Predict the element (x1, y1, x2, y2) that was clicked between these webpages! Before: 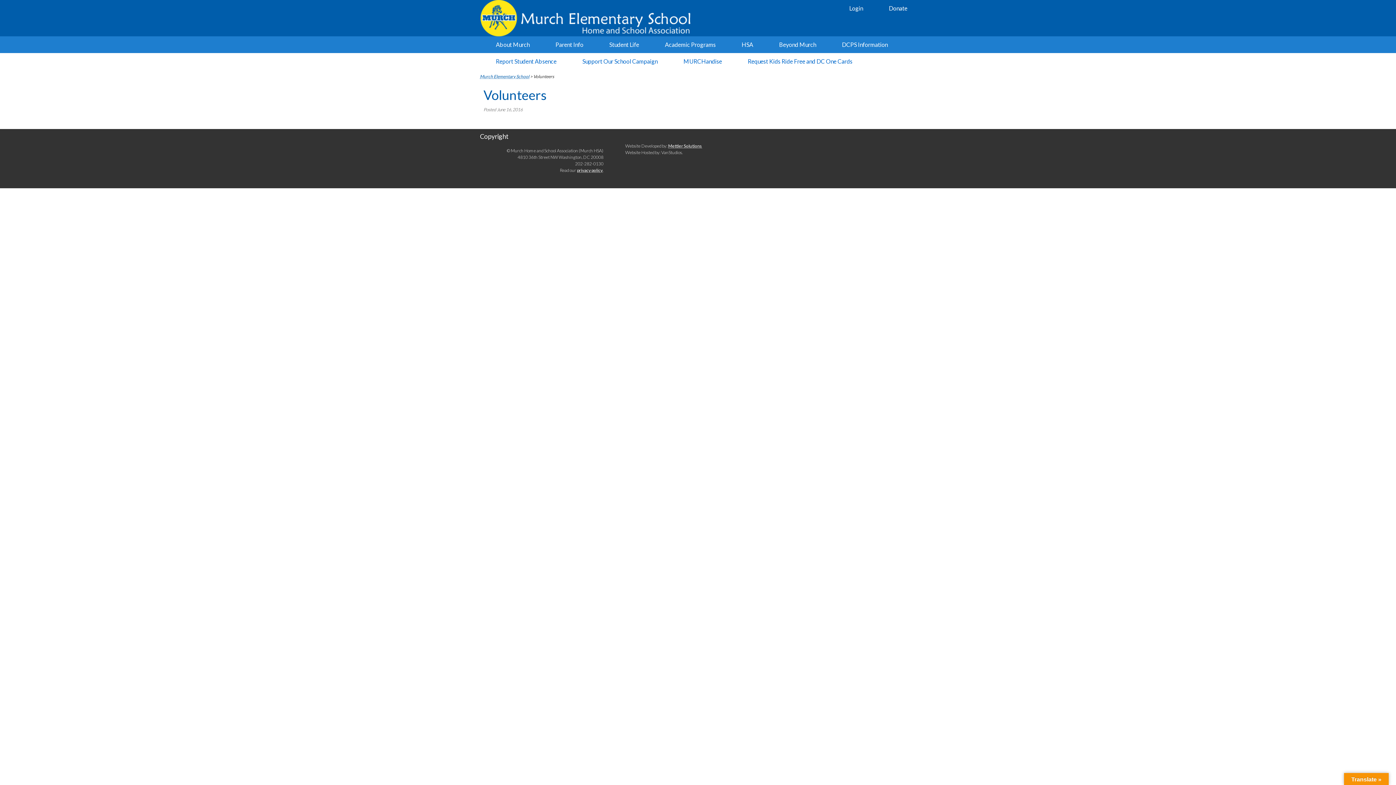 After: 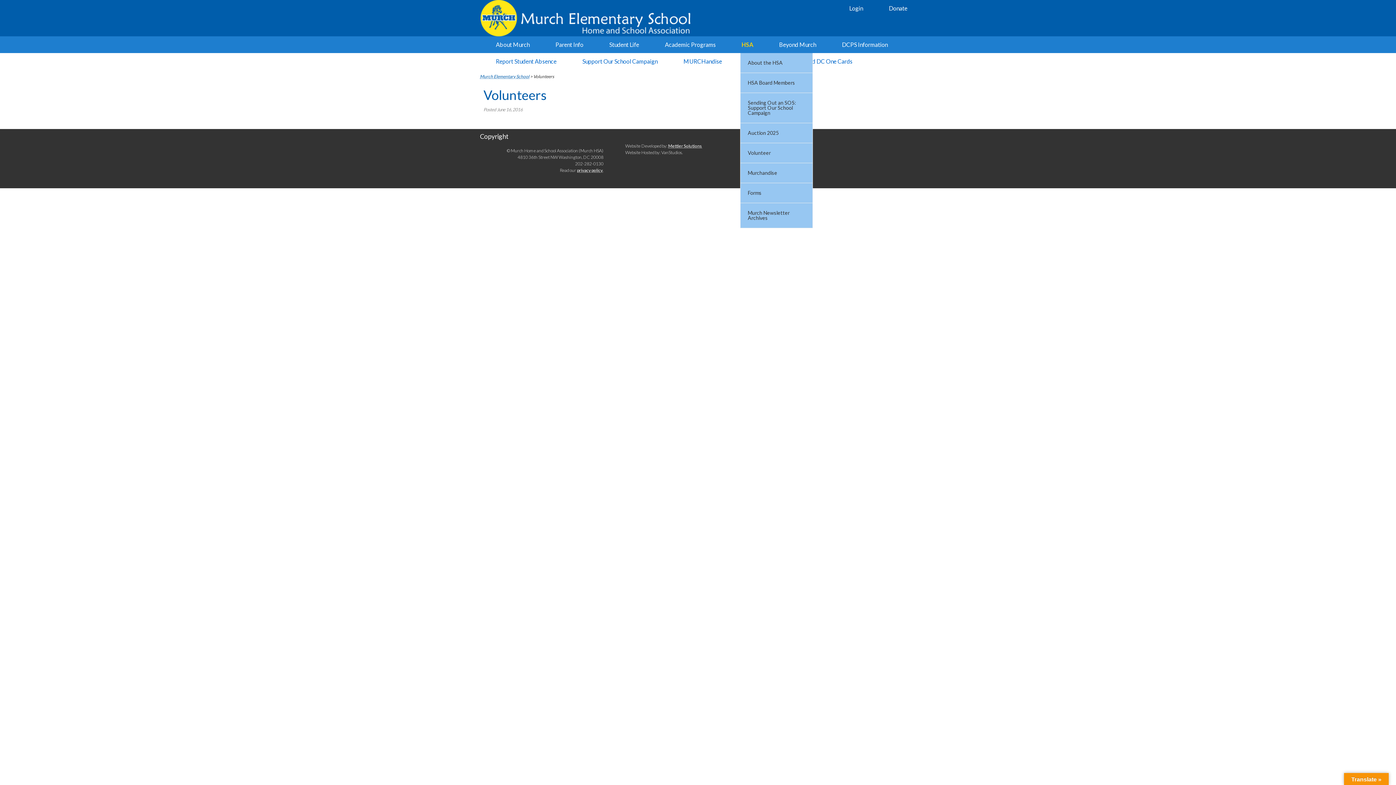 Action: bbox: (733, 36, 762, 53) label: HSA